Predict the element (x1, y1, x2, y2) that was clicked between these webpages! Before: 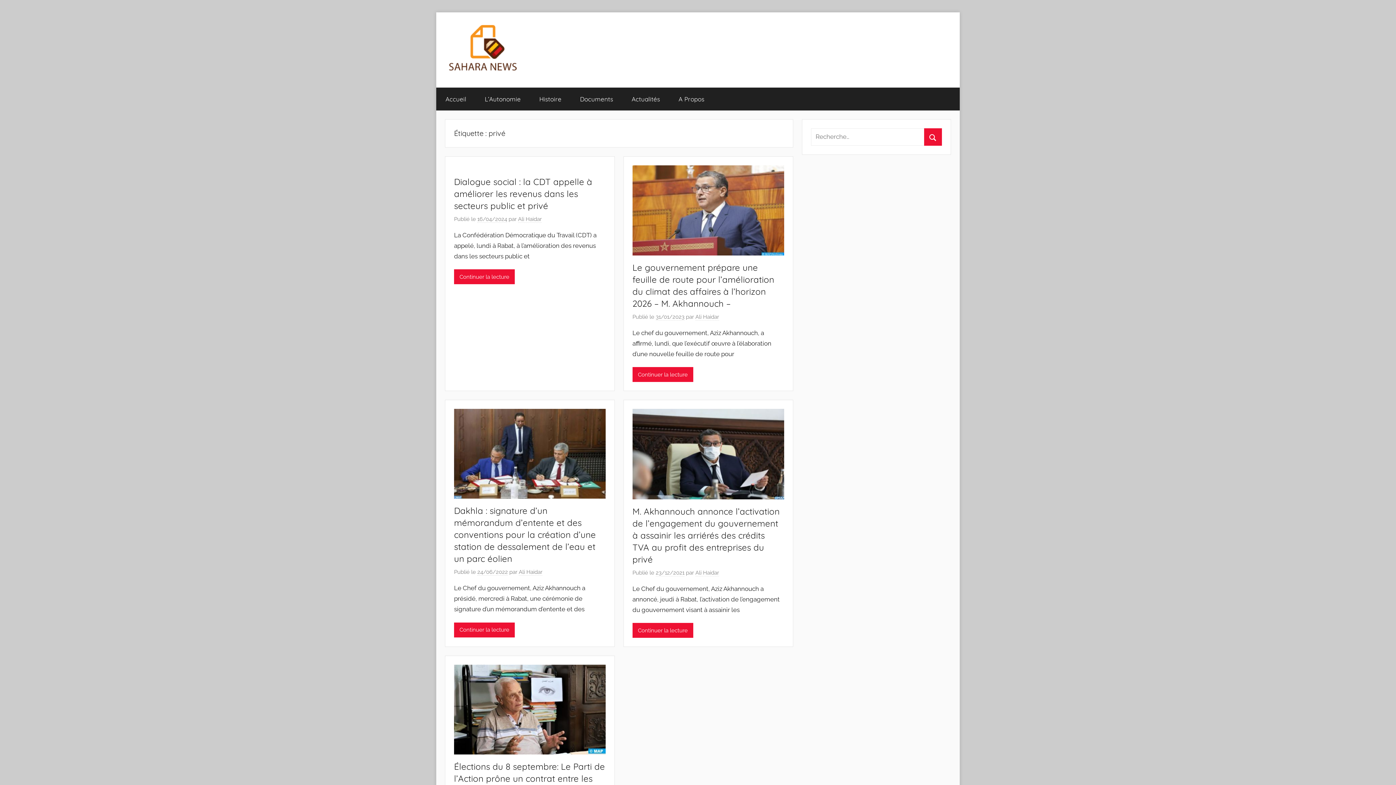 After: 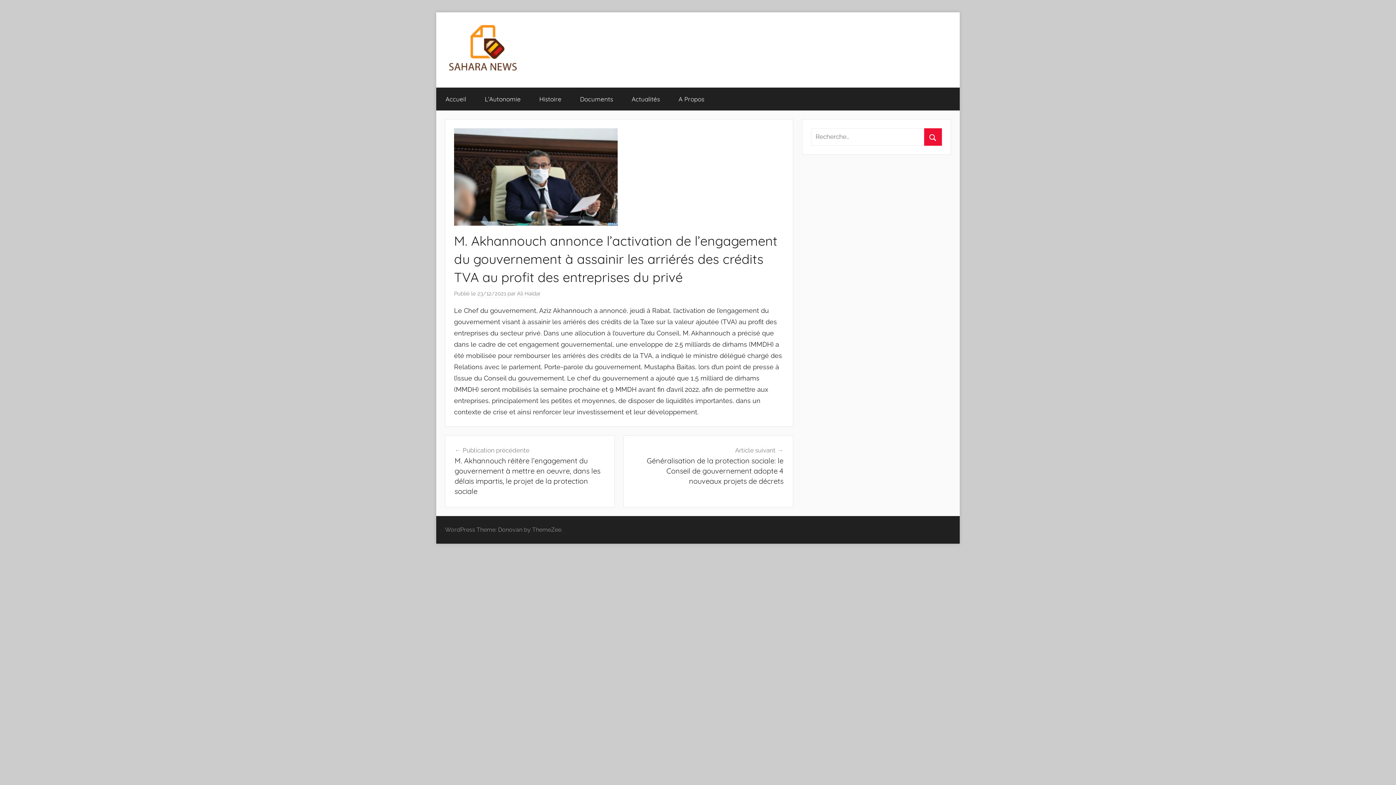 Action: bbox: (632, 410, 784, 417)